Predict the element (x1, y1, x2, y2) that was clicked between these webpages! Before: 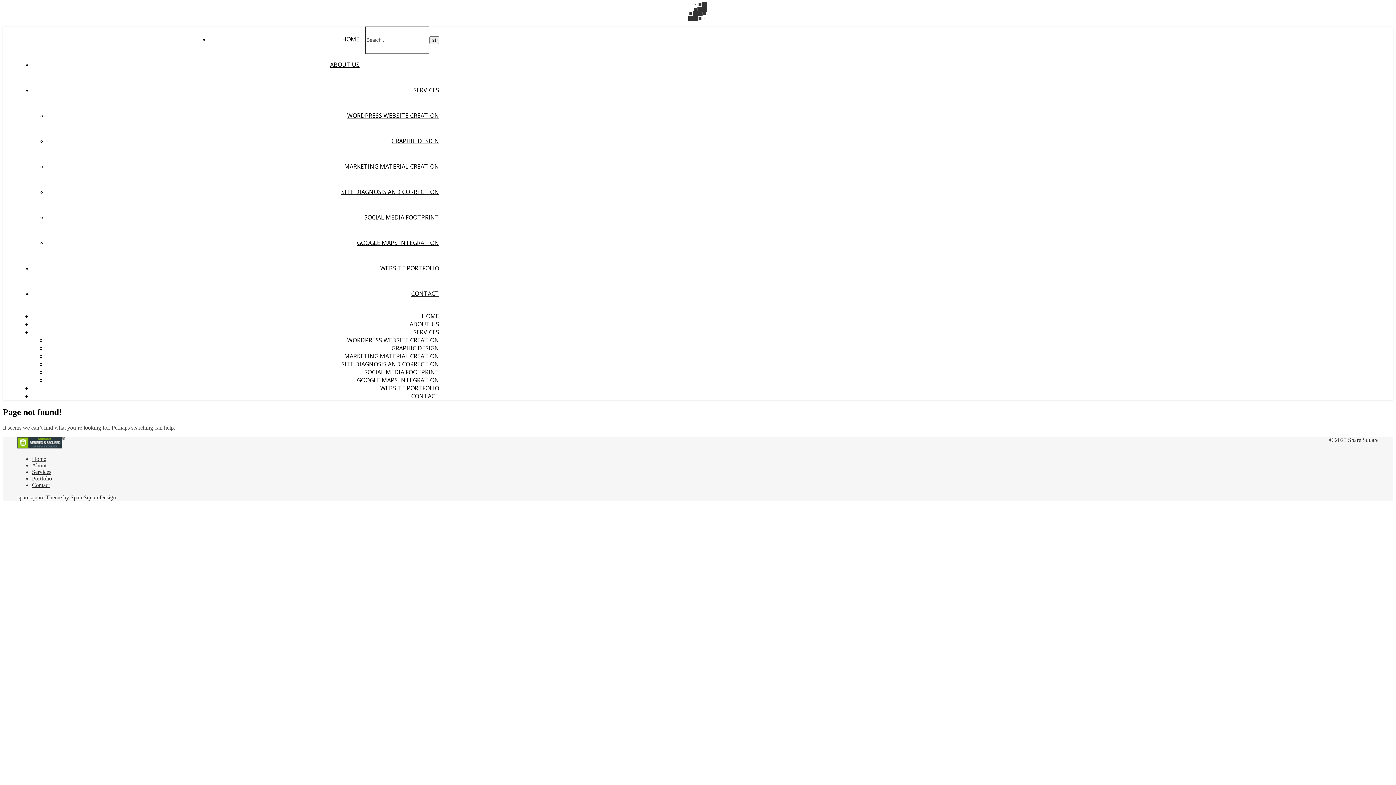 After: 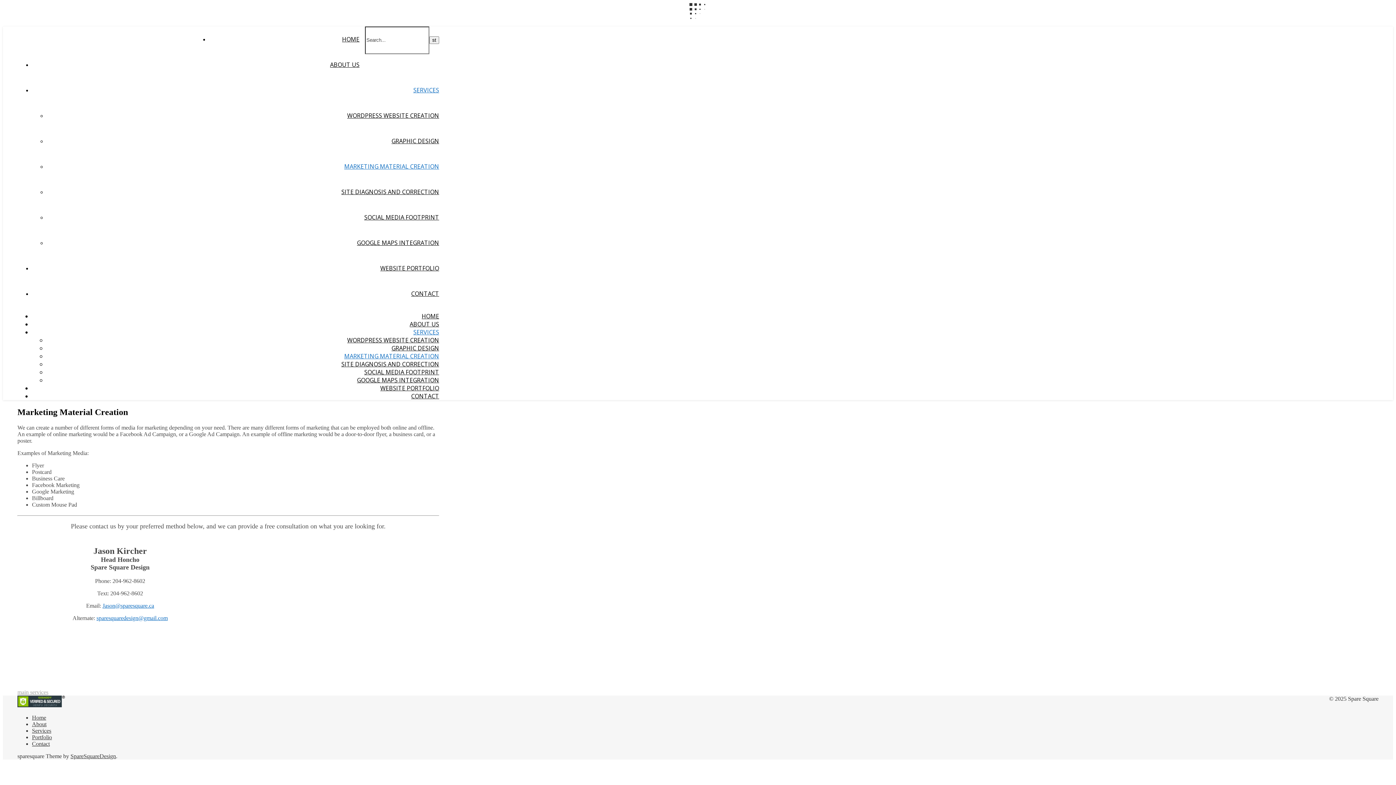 Action: bbox: (344, 162, 439, 170) label: MARKETING MATERIAL CREATION